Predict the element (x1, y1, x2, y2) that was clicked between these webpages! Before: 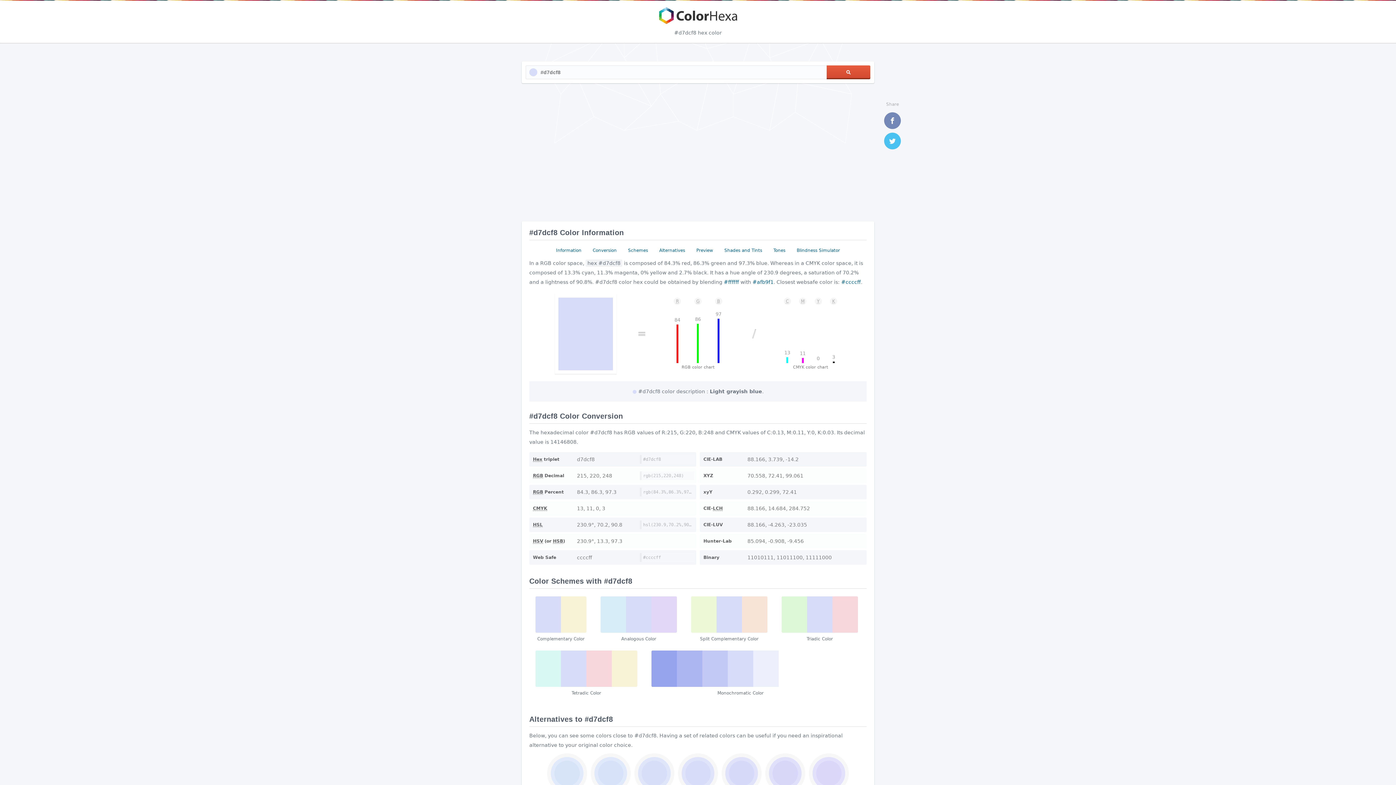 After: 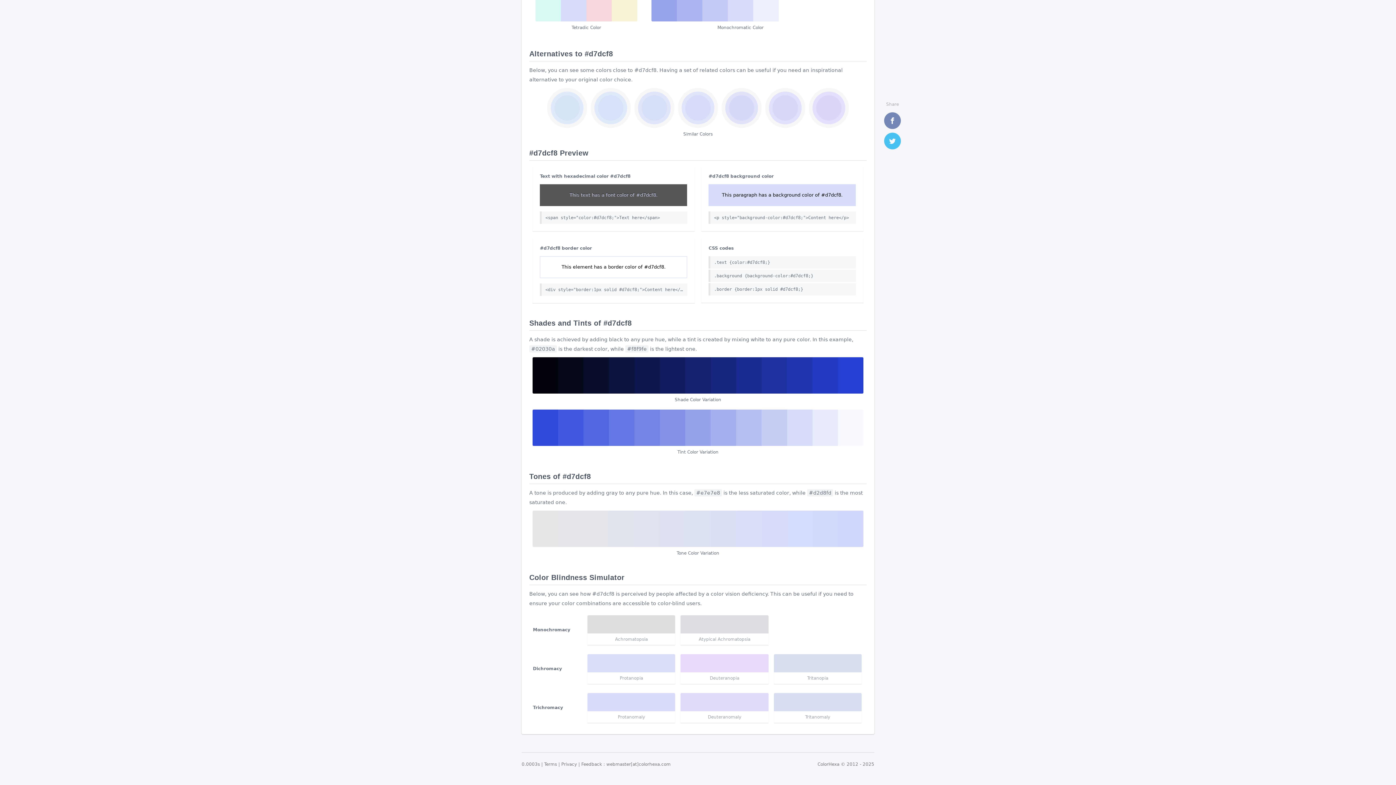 Action: label: Tones bbox: (770, 245, 788, 255)